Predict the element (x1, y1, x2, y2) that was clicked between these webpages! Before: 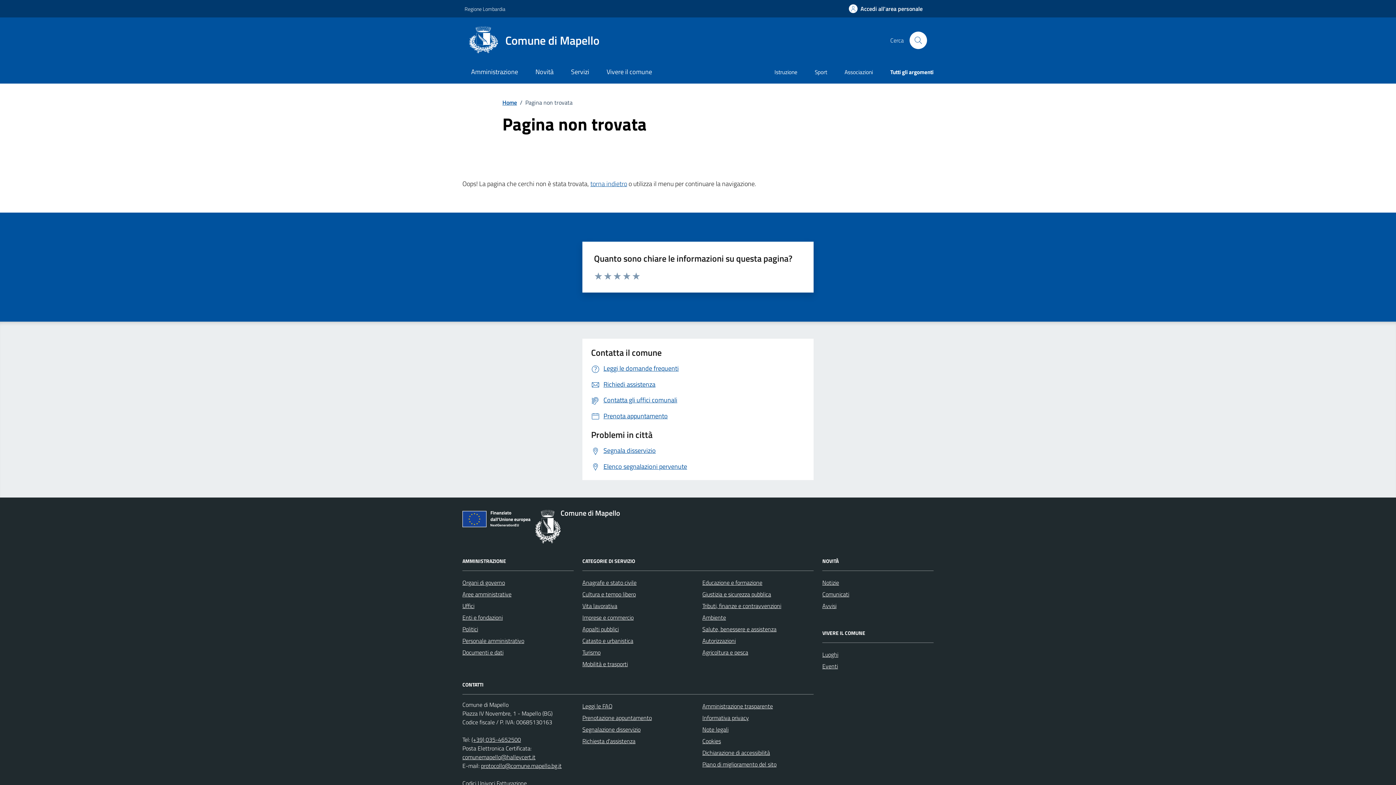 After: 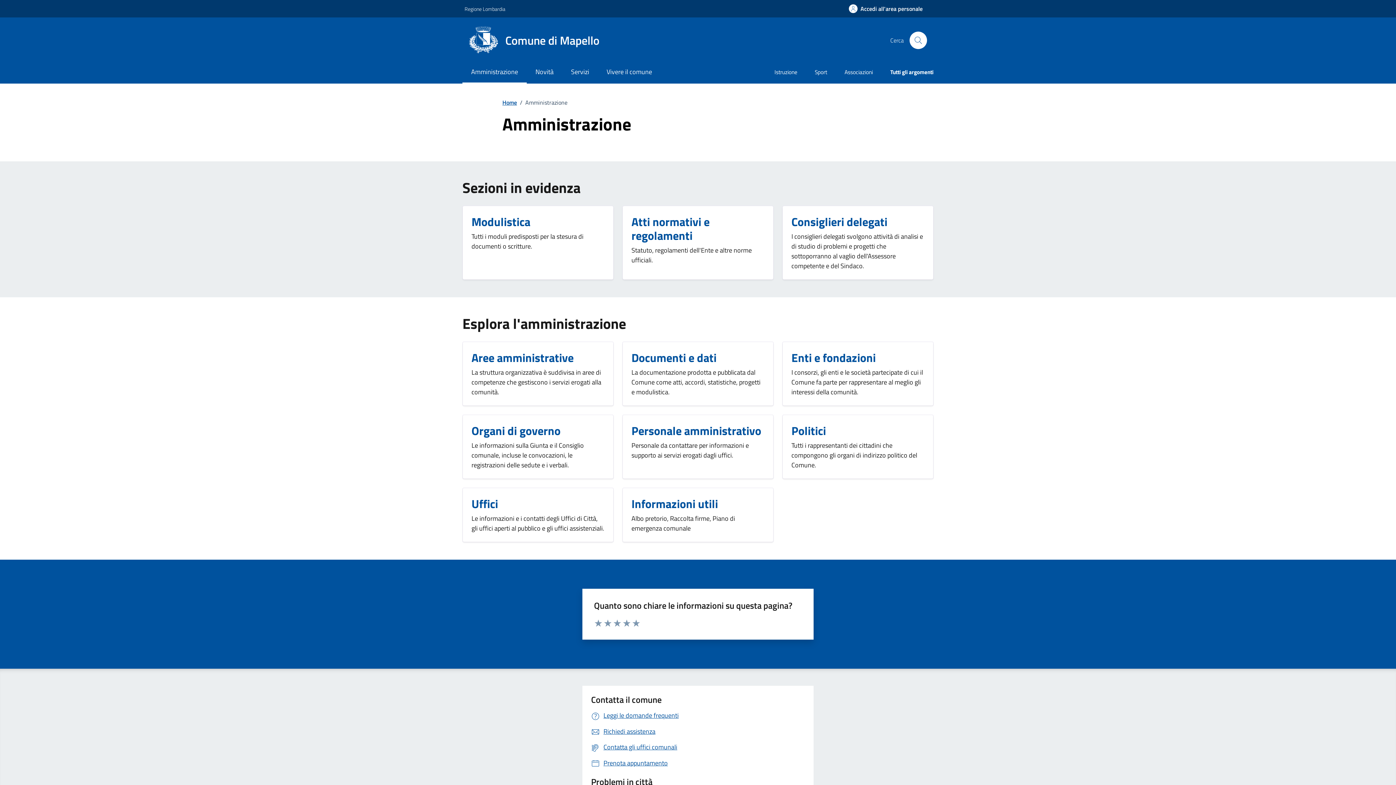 Action: label: Amministrazione bbox: (462, 61, 526, 83)